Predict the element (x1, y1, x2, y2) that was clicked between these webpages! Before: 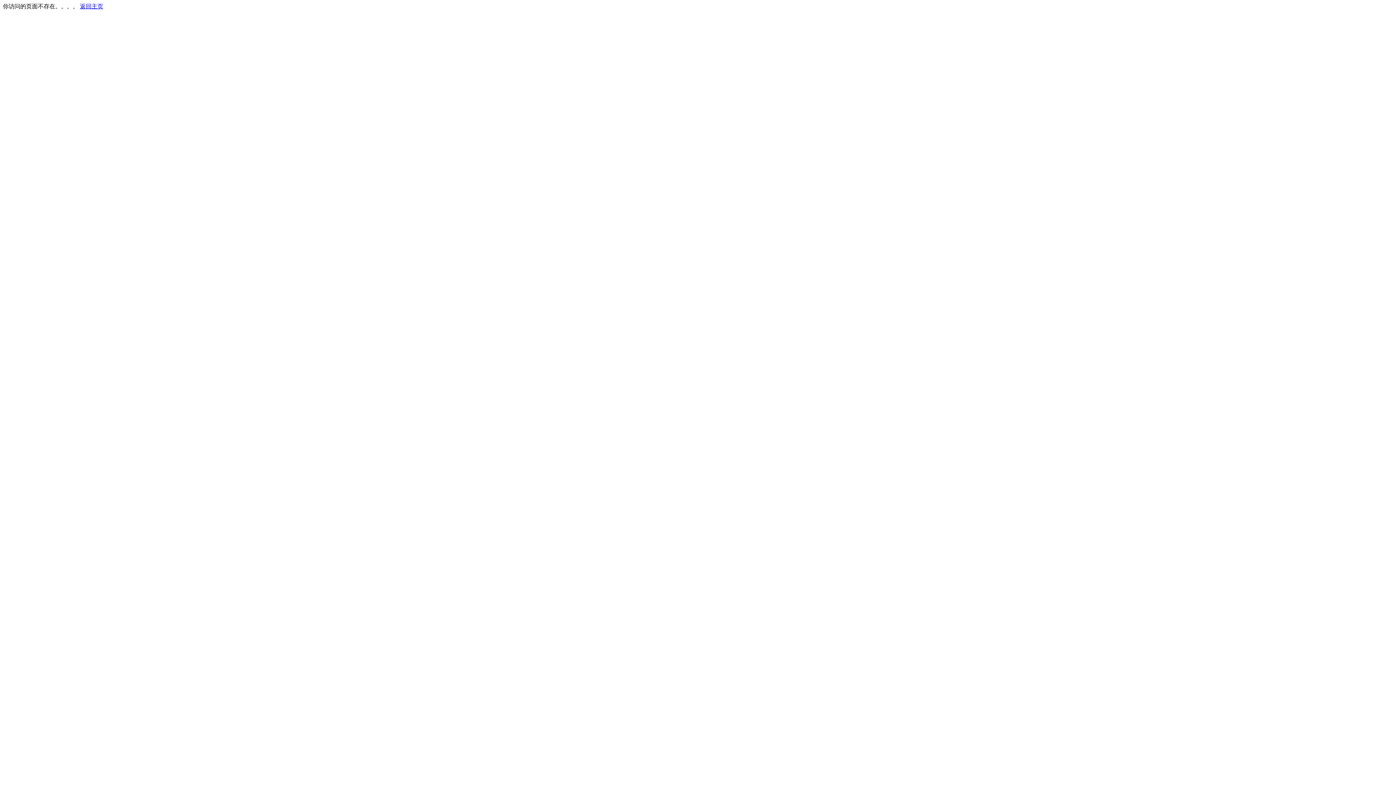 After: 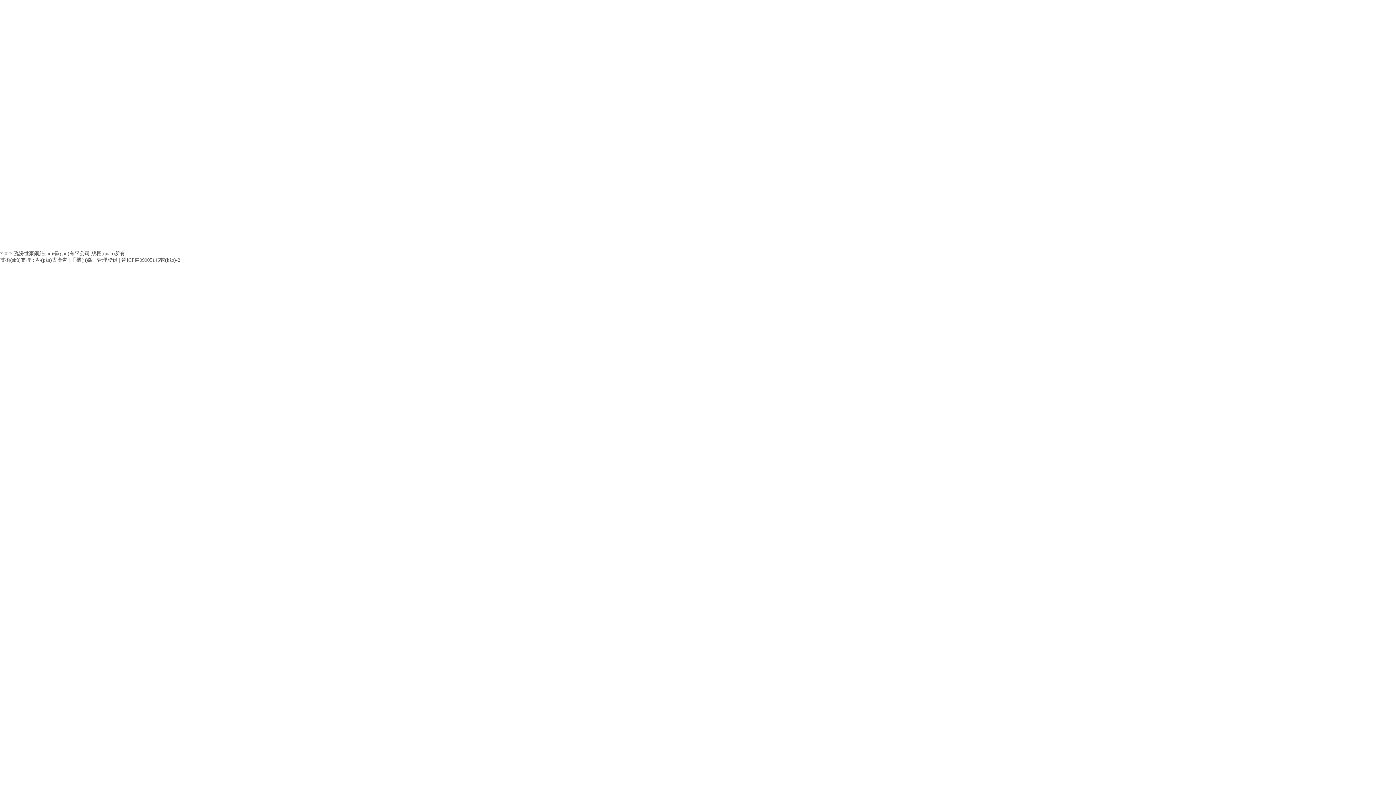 Action: label: 返回主页 bbox: (80, 3, 103, 9)